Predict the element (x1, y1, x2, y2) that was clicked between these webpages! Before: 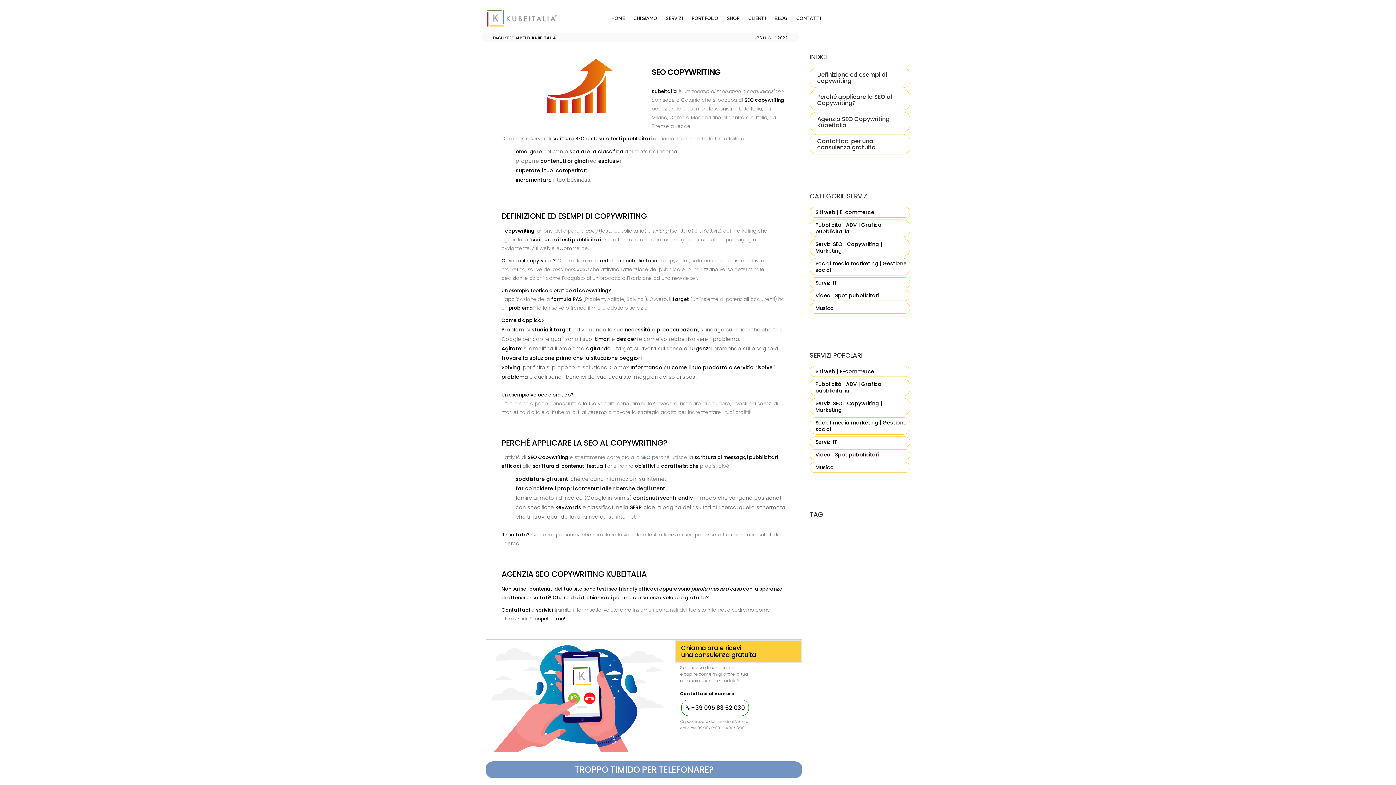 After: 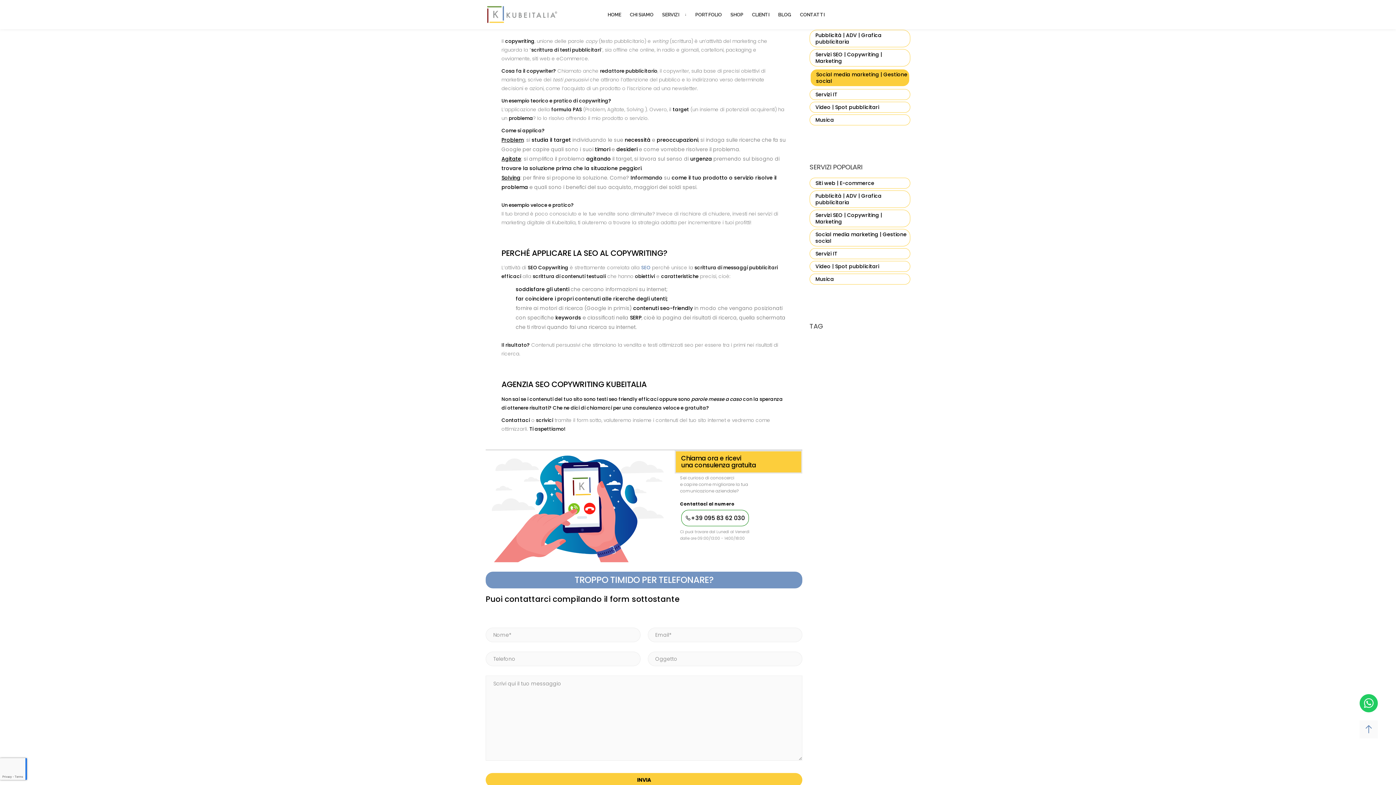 Action: label: Definizione ed esempi di copywriting bbox: (815, 69, 908, 85)